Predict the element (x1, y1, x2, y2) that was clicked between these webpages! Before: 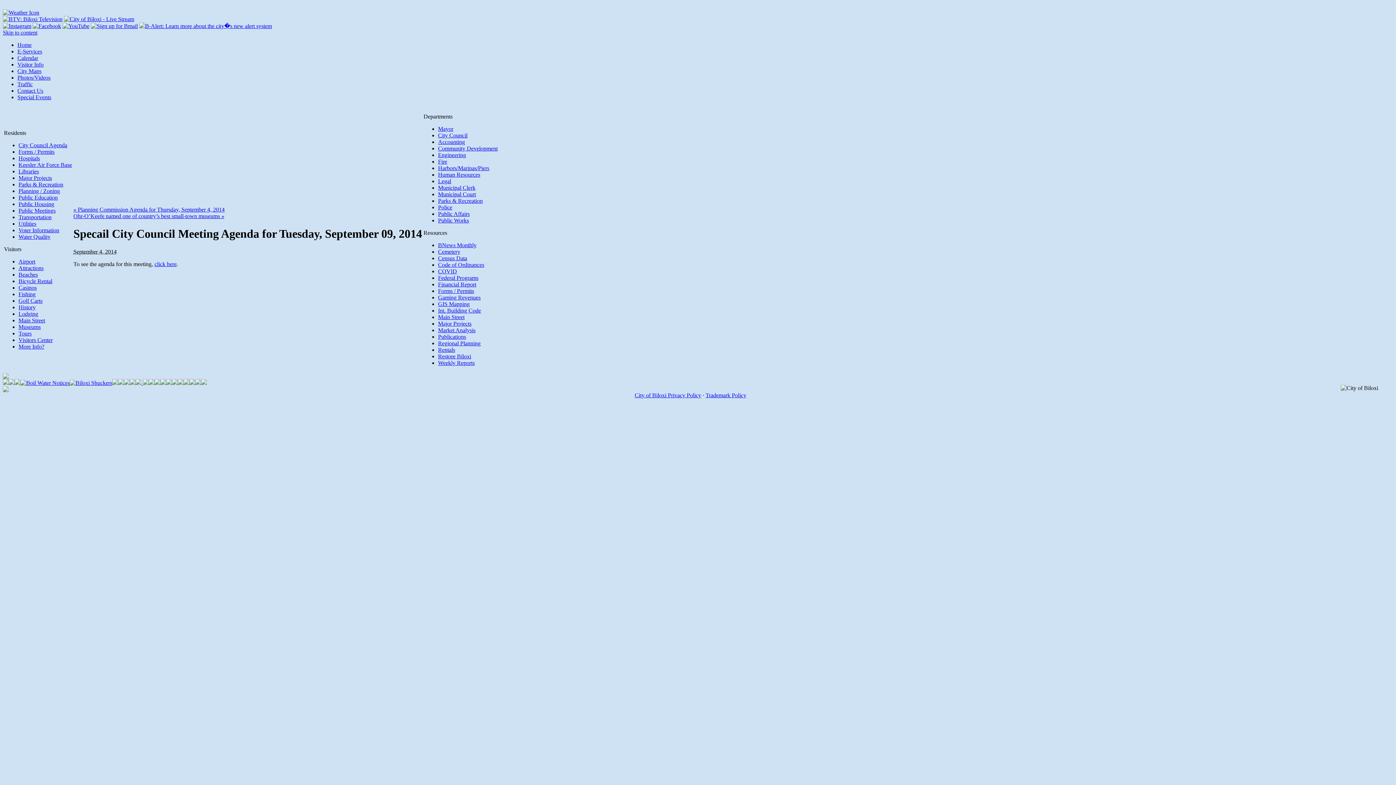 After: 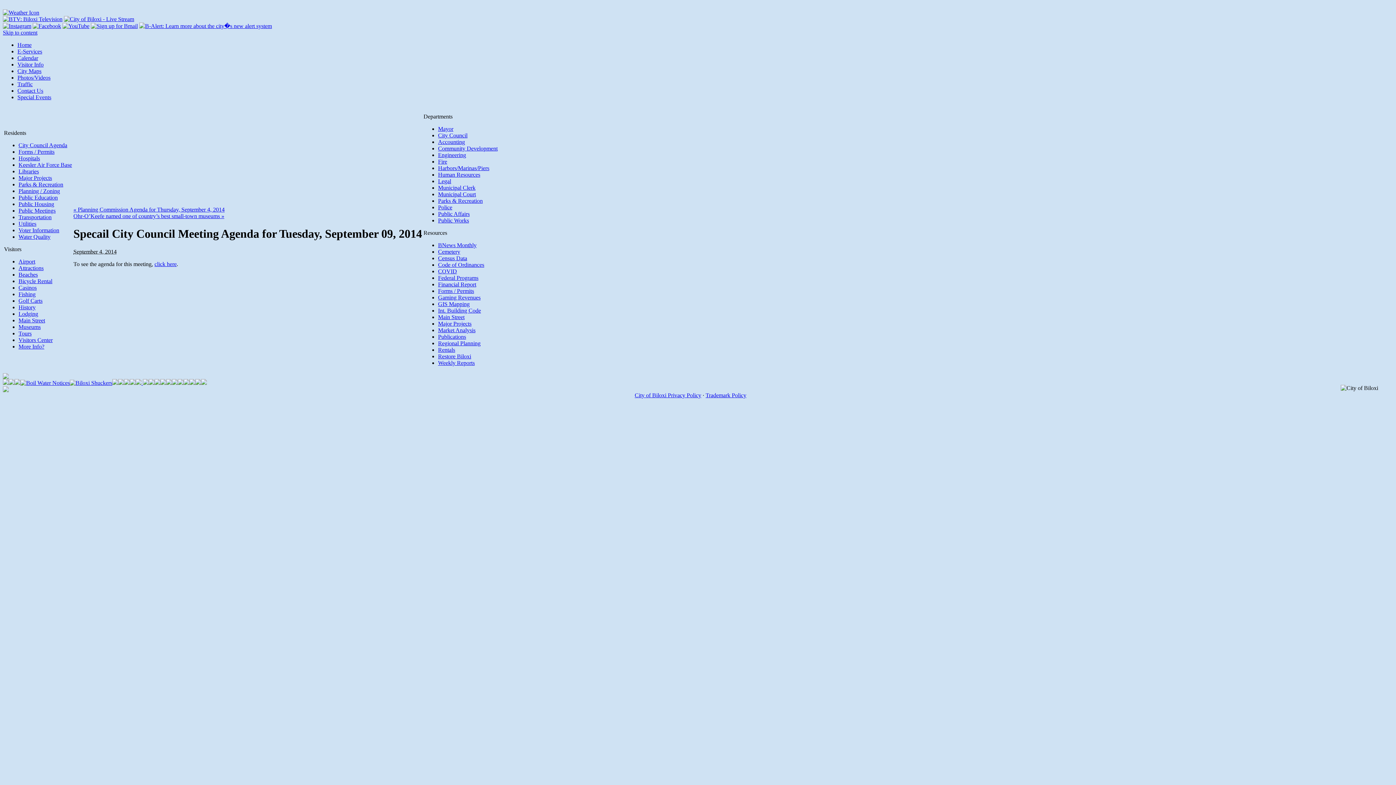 Action: bbox: (62, 22, 89, 29)